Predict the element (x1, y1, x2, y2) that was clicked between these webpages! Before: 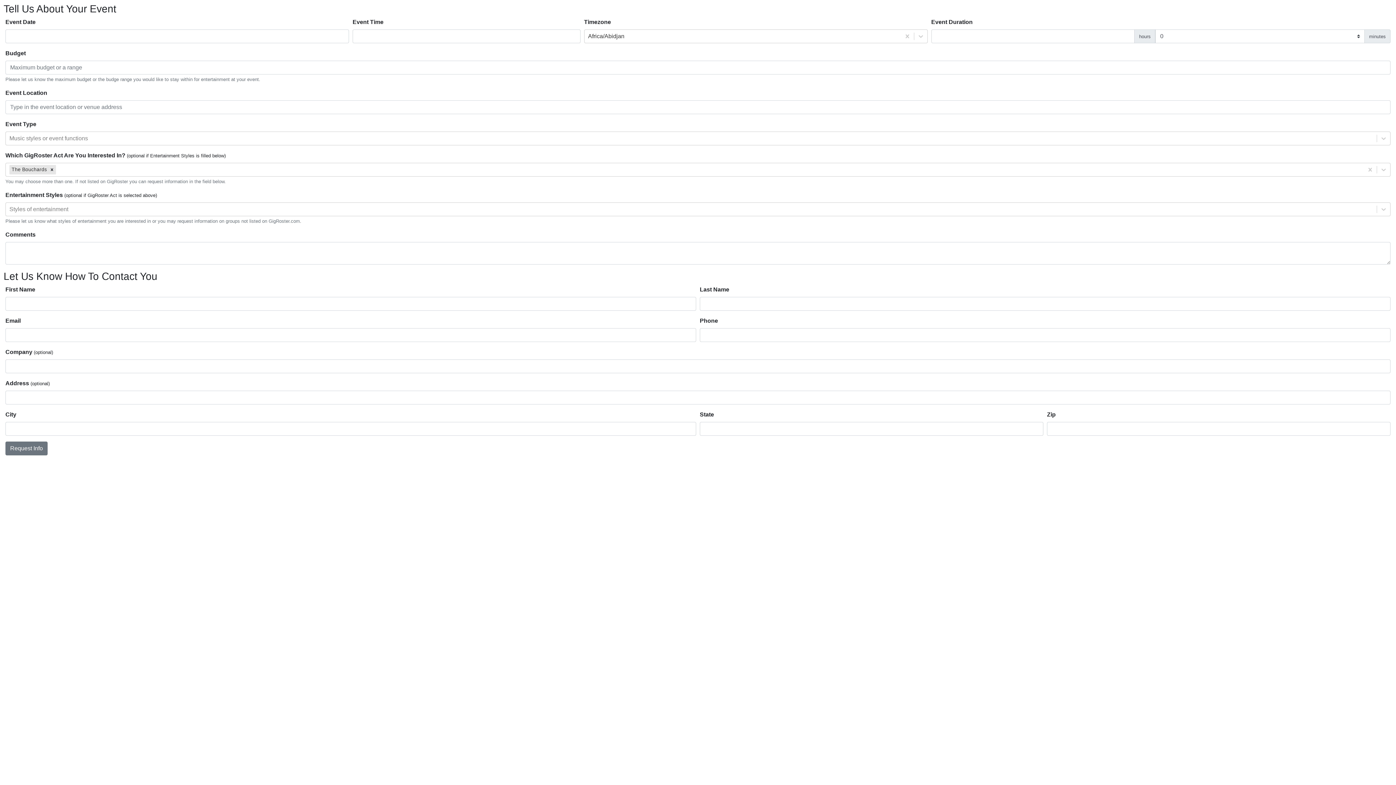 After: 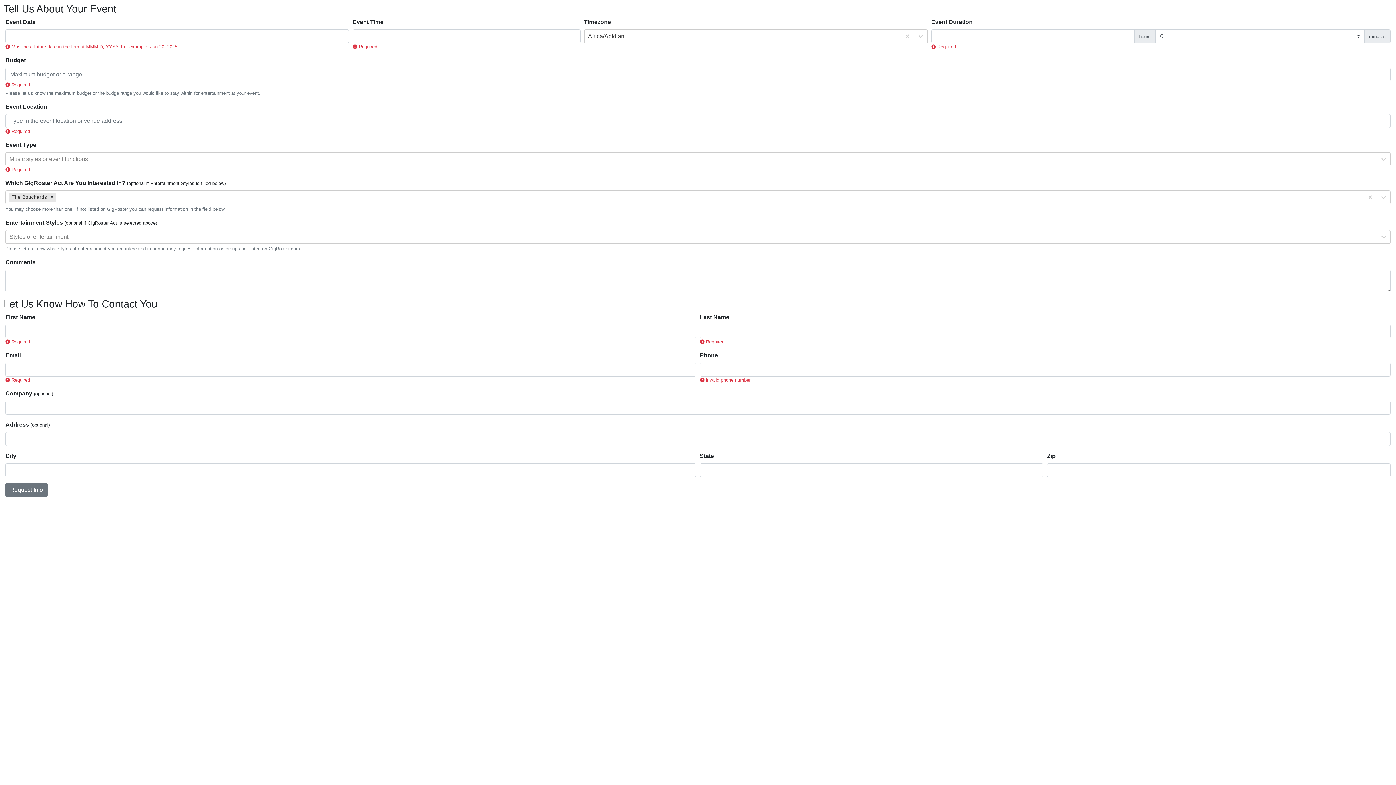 Action: bbox: (5, 441, 47, 455) label: Request Info